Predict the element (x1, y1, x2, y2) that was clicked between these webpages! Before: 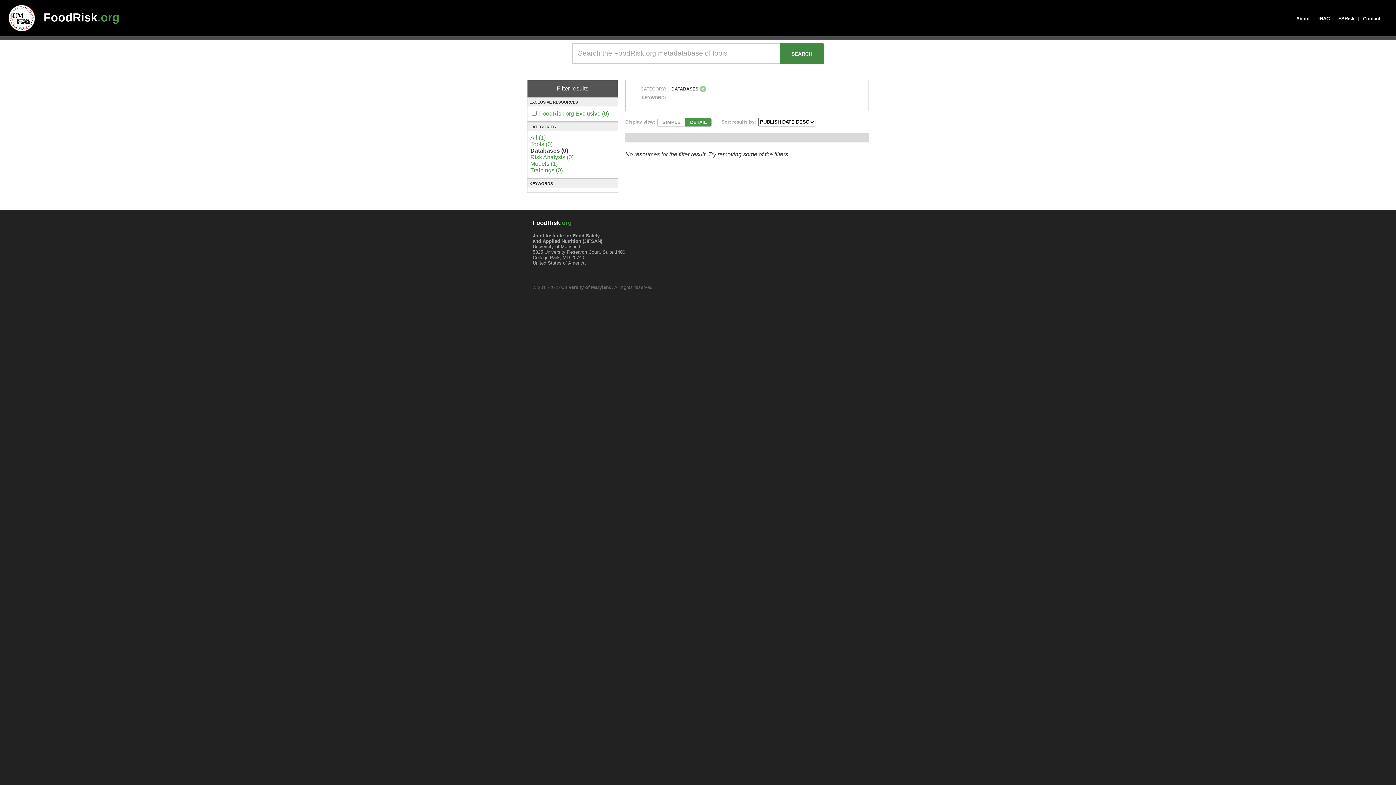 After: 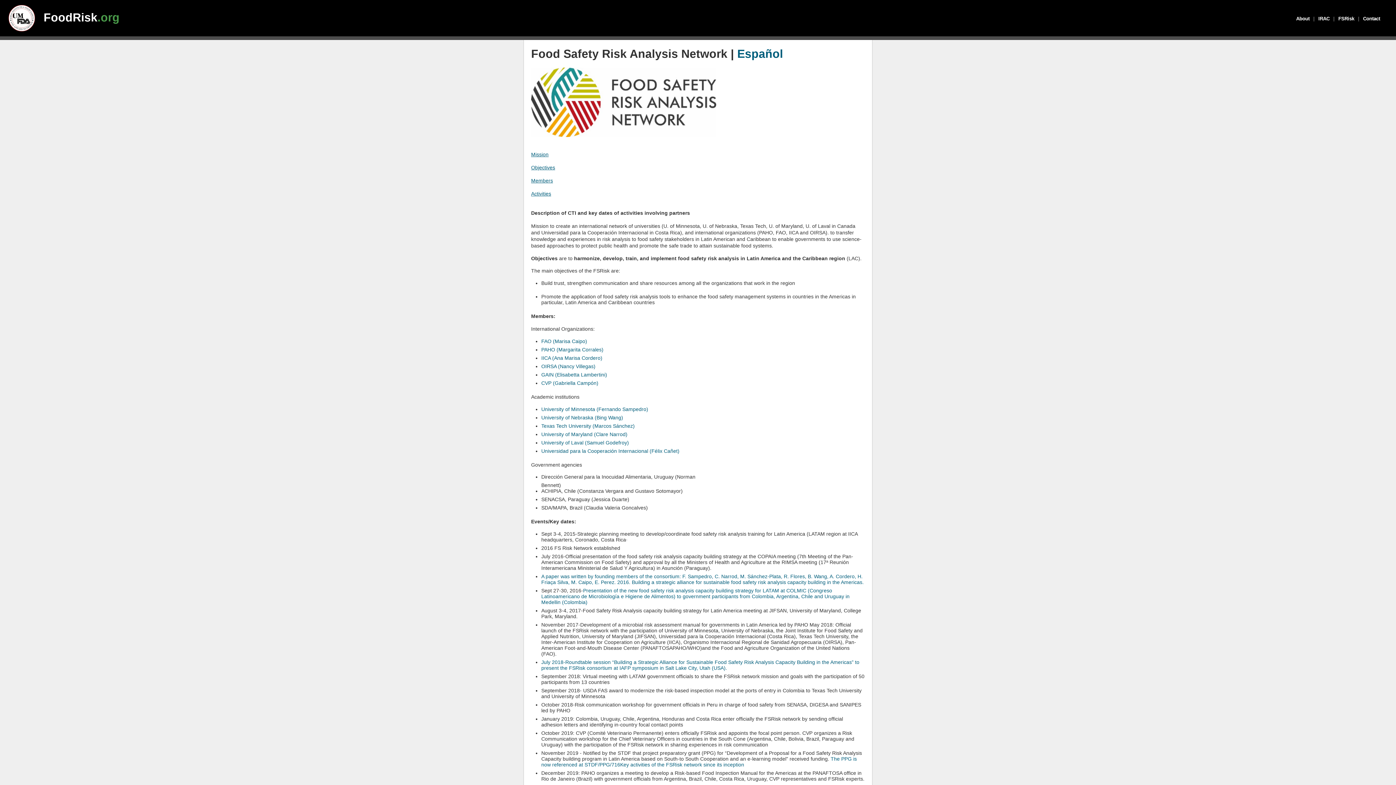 Action: bbox: (1335, 12, 1358, 24) label: FSRisk